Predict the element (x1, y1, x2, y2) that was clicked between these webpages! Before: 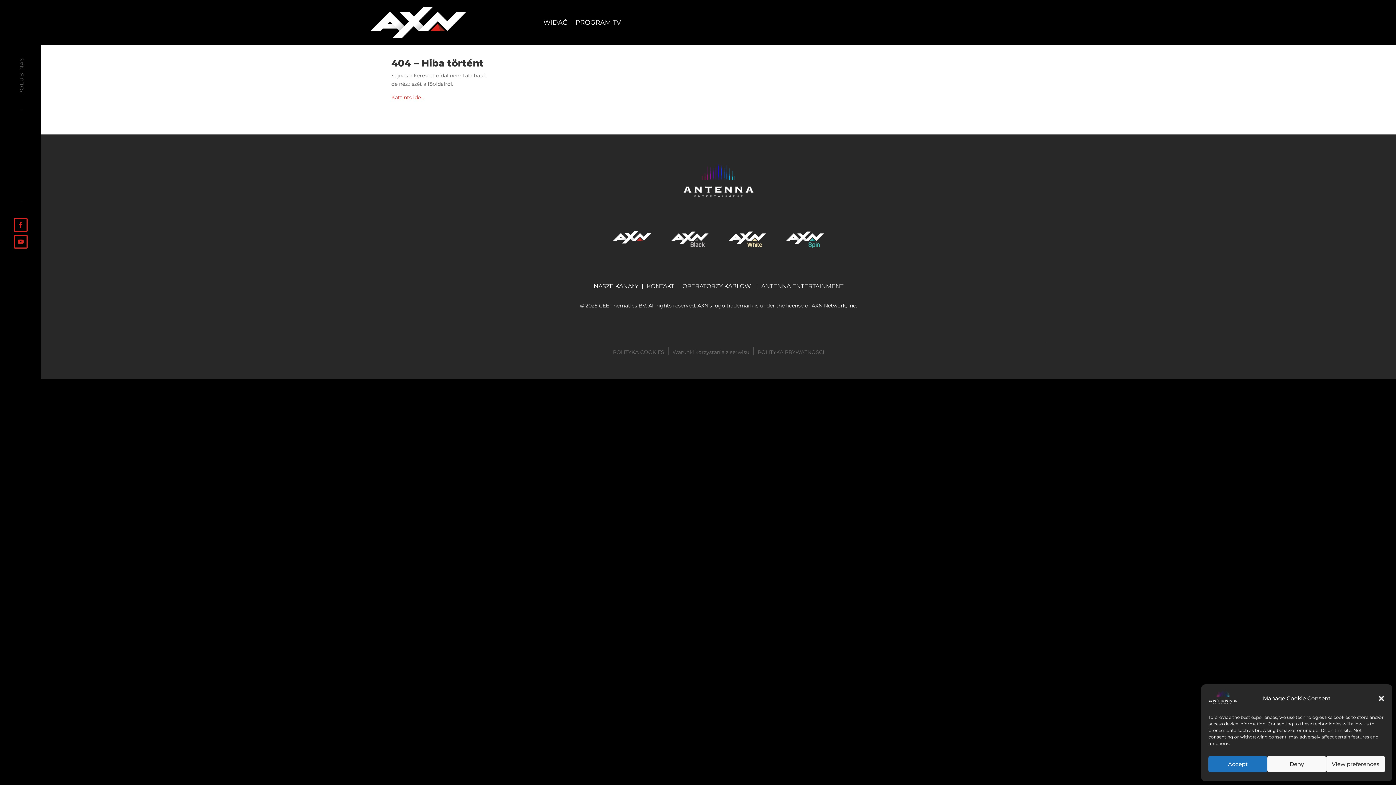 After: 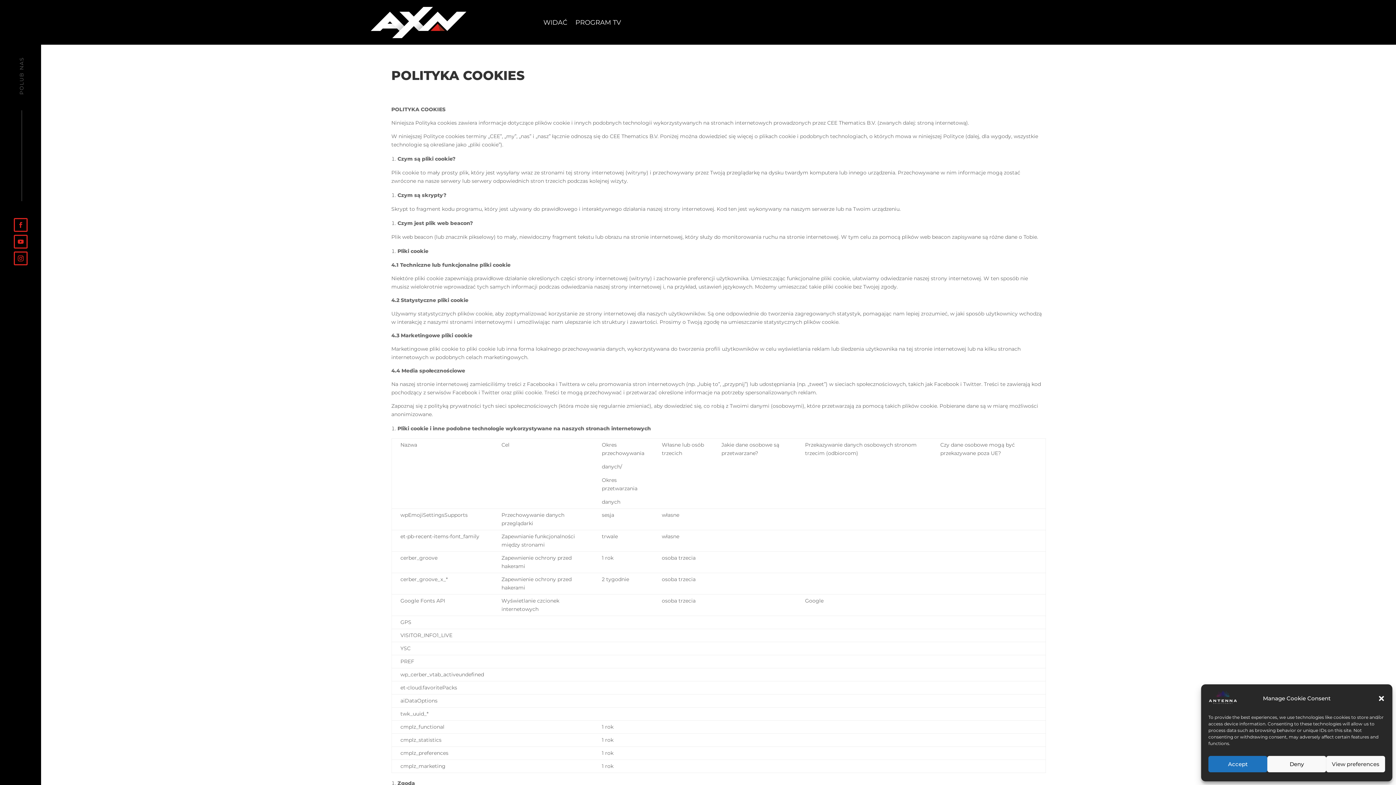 Action: bbox: (613, 346, 664, 355) label: POLITYKA COOKIES